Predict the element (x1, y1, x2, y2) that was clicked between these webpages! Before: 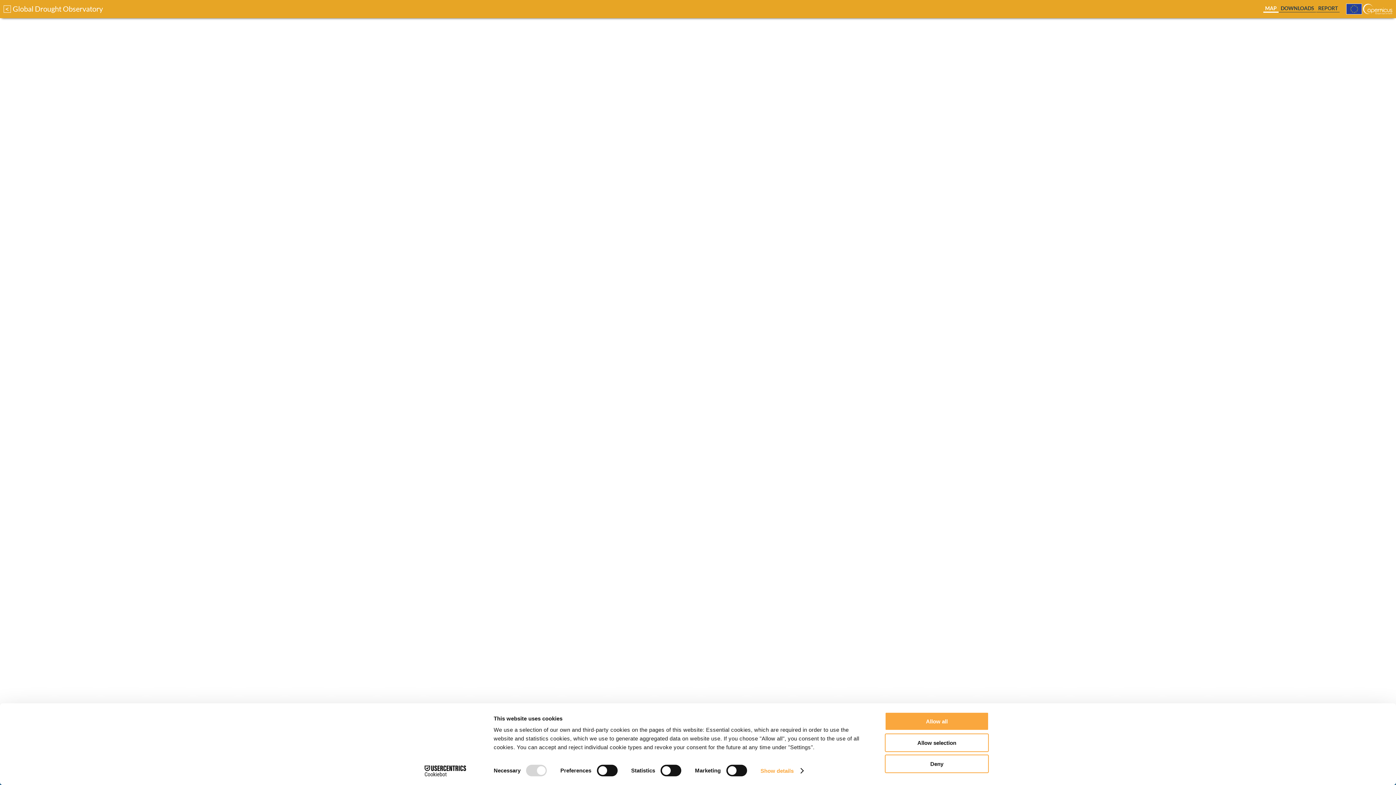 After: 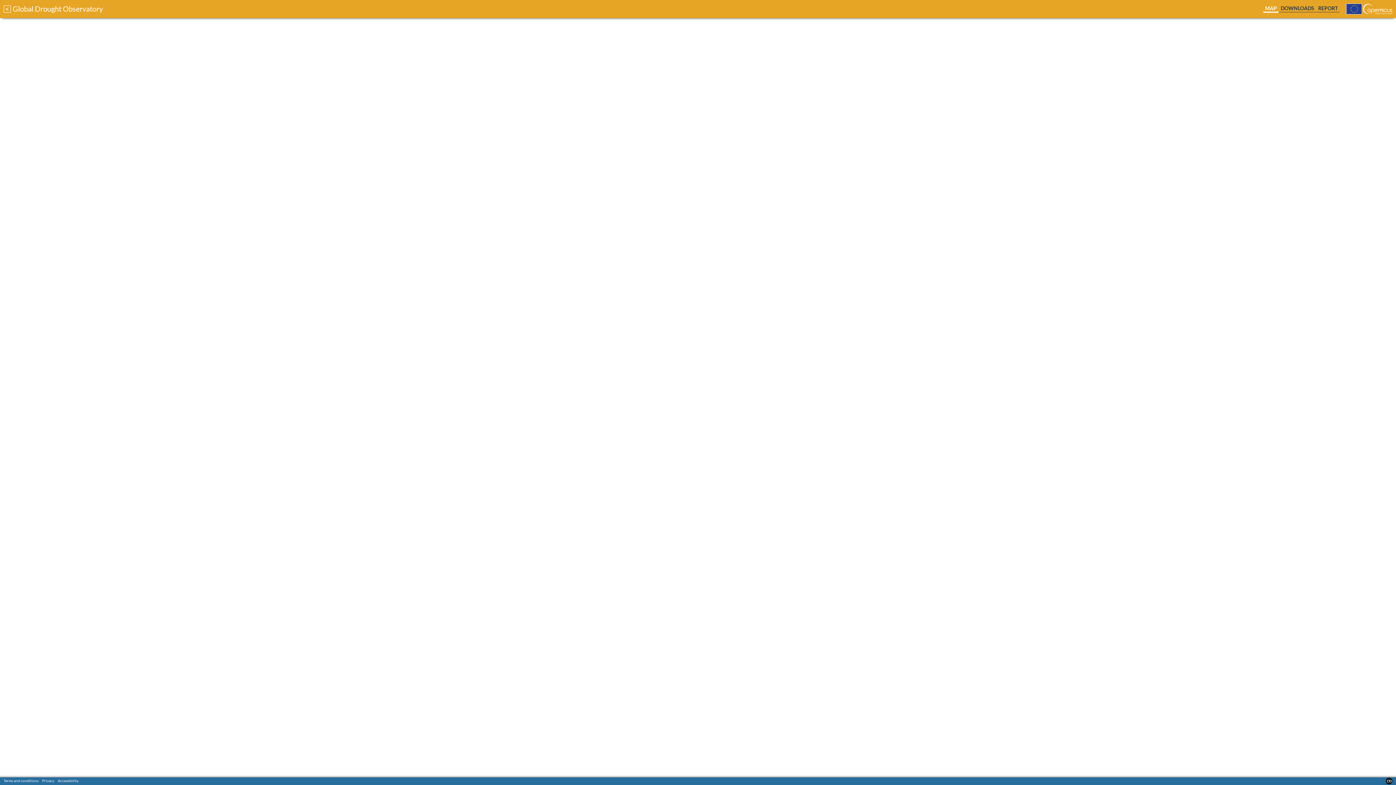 Action: label: Deny bbox: (885, 755, 989, 773)